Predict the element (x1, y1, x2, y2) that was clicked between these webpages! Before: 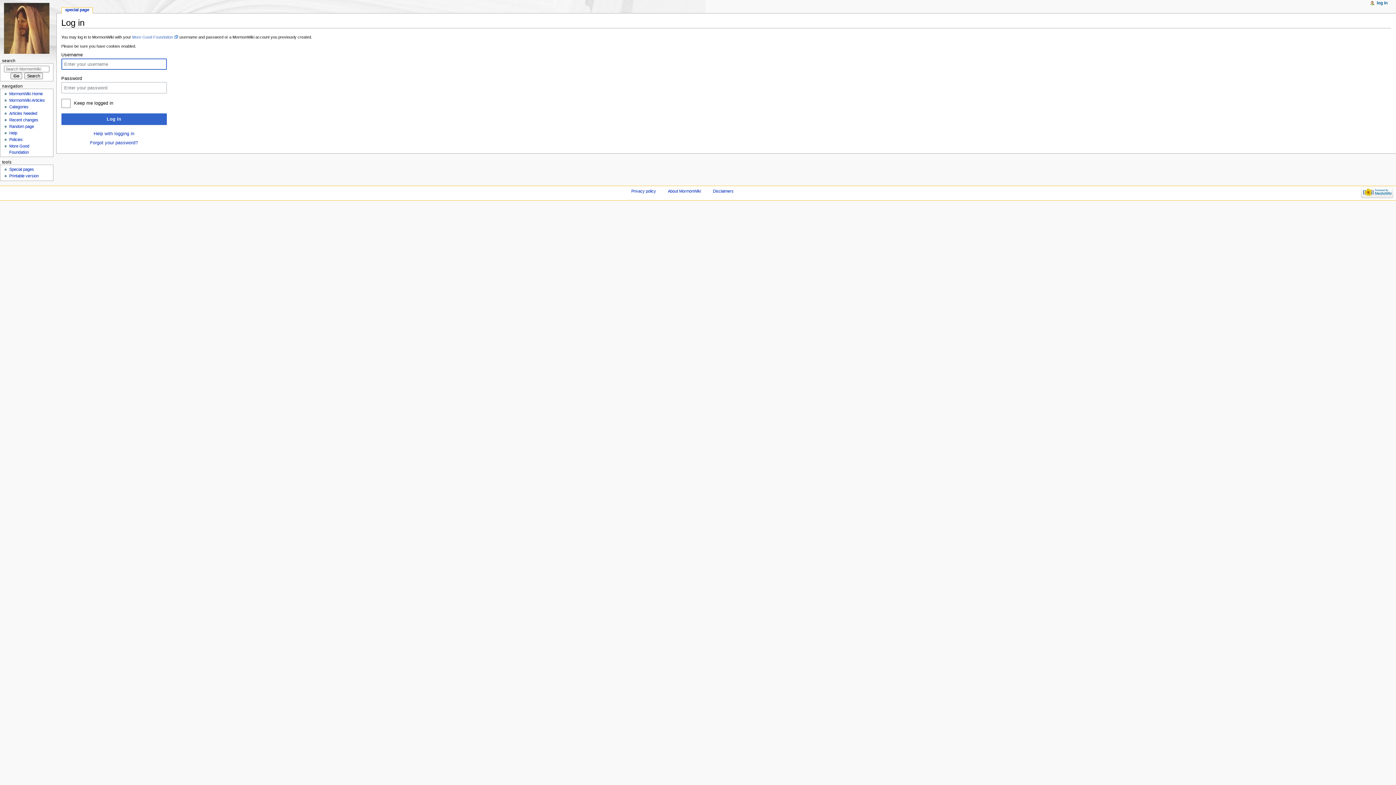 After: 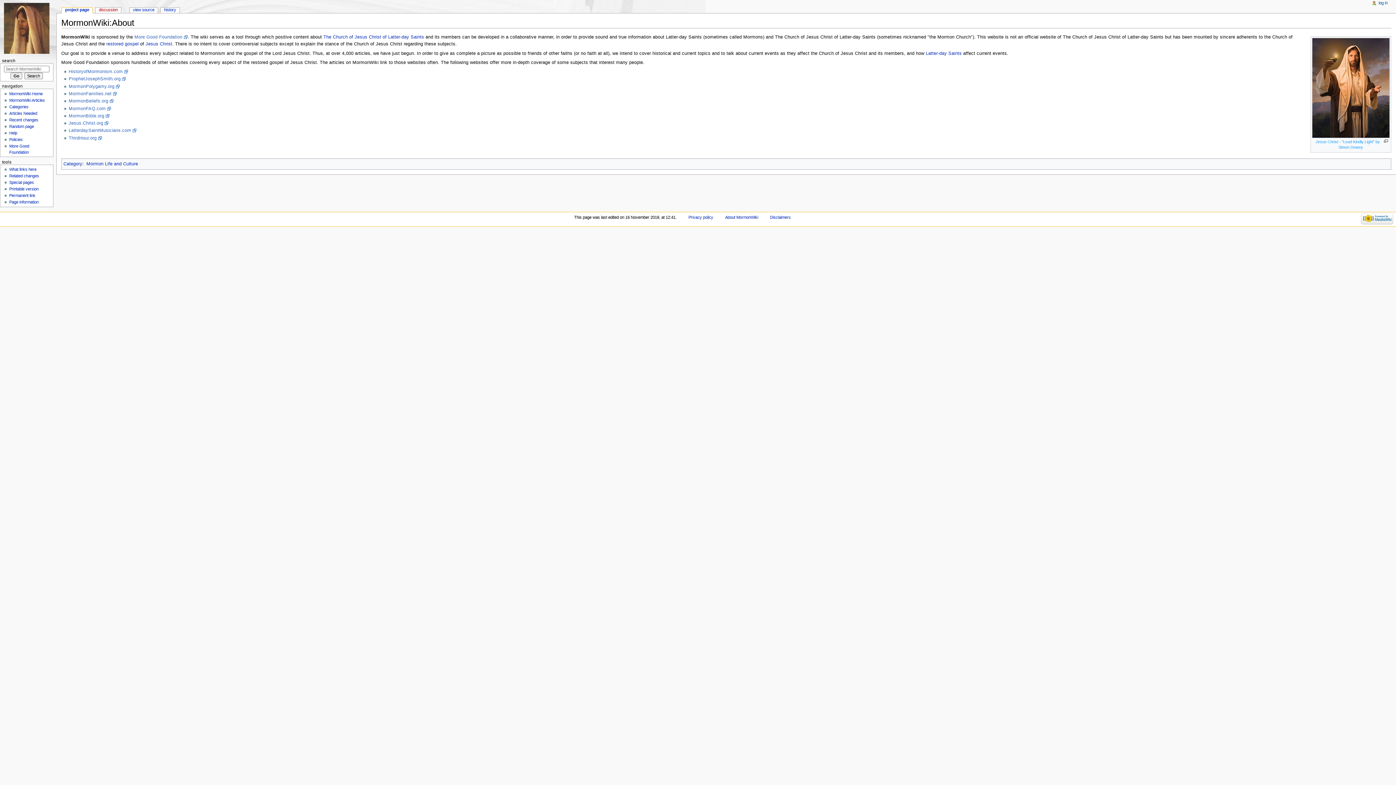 Action: label: About MormonWiki bbox: (668, 189, 701, 193)